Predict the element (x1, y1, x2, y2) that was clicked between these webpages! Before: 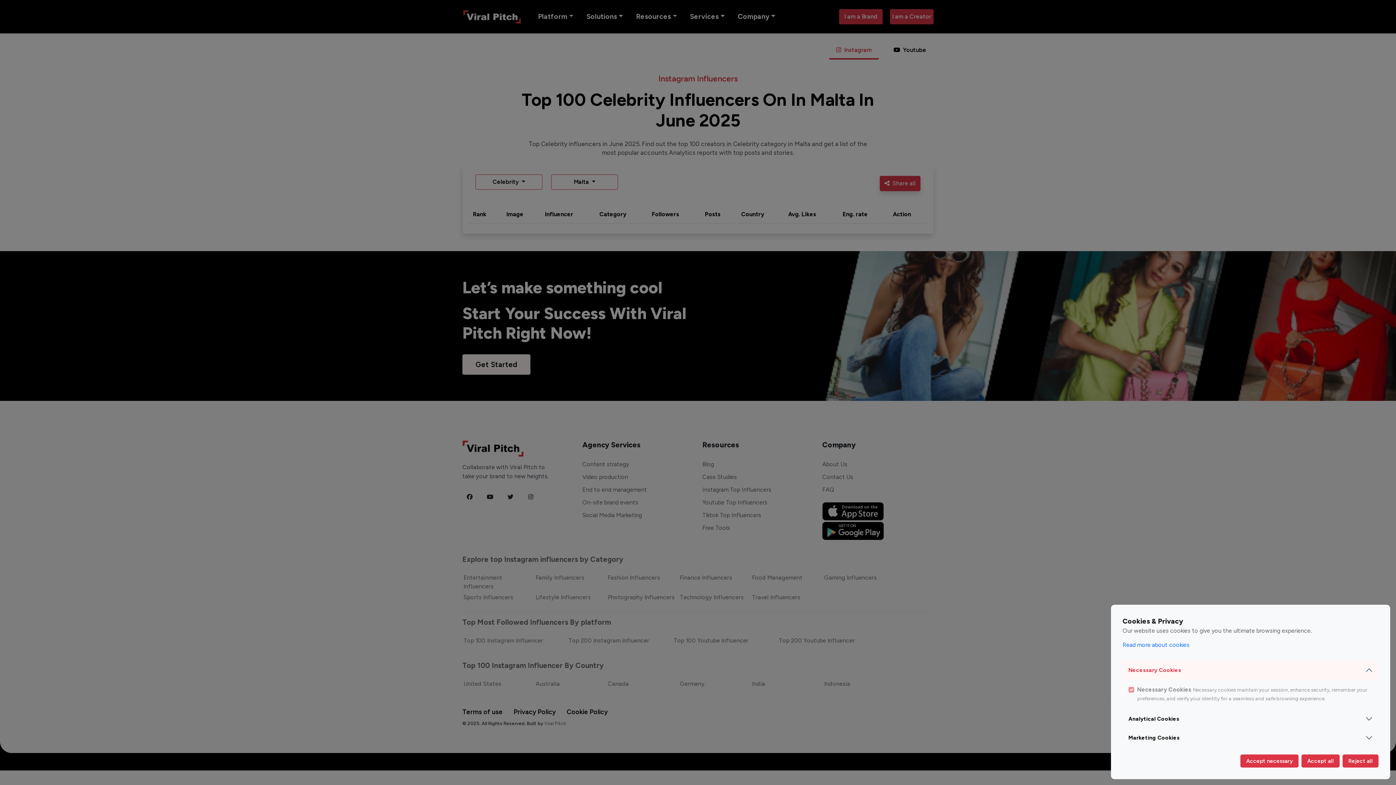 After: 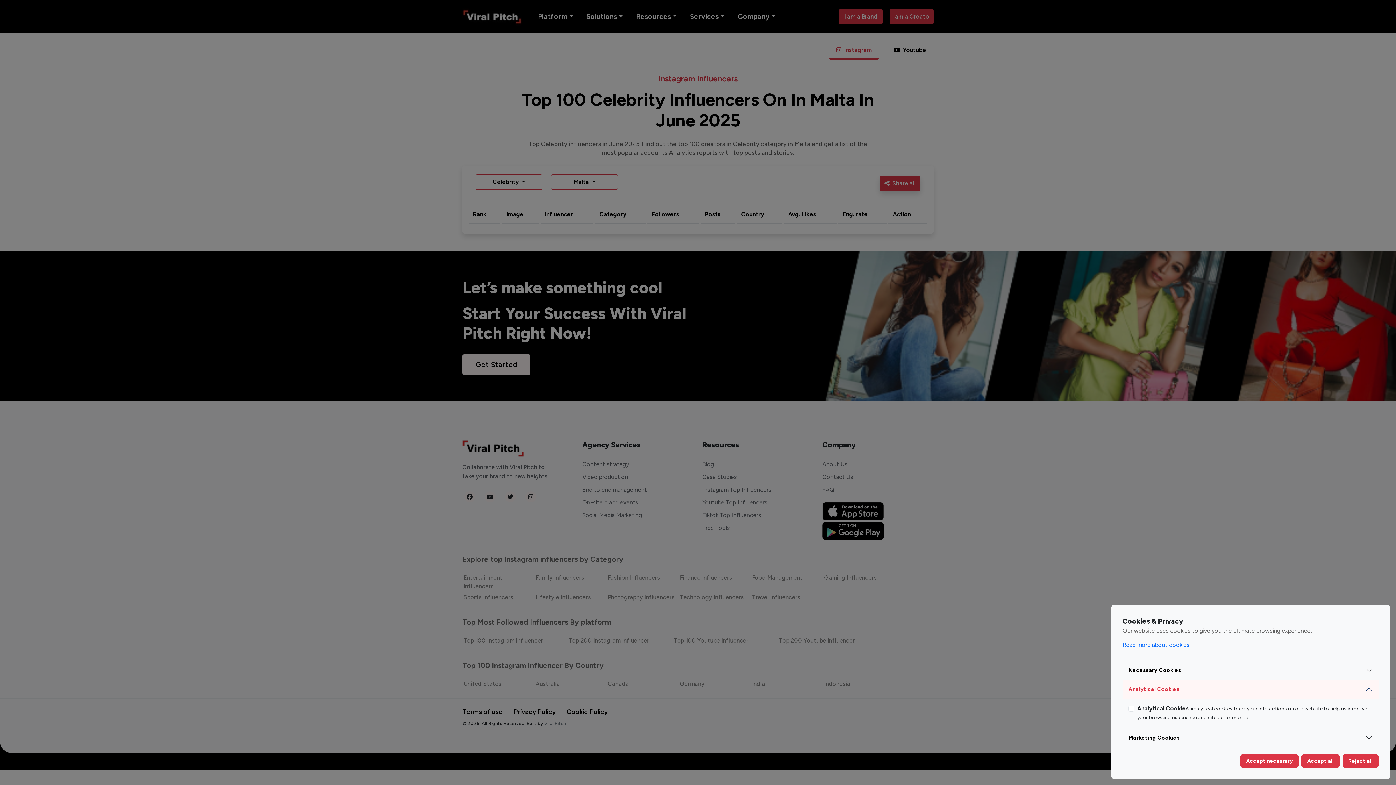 Action: label: Analytical Cookies bbox: (1122, 709, 1378, 728)